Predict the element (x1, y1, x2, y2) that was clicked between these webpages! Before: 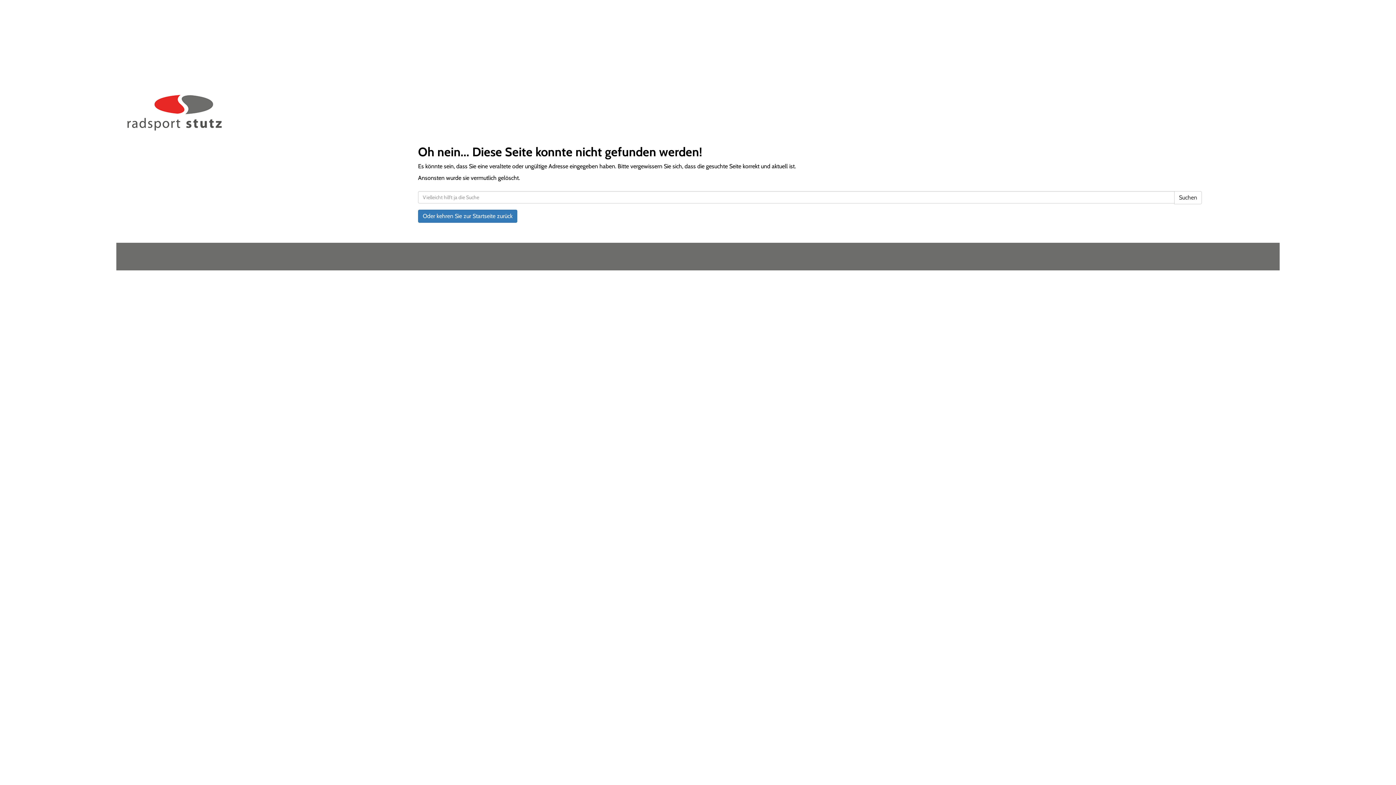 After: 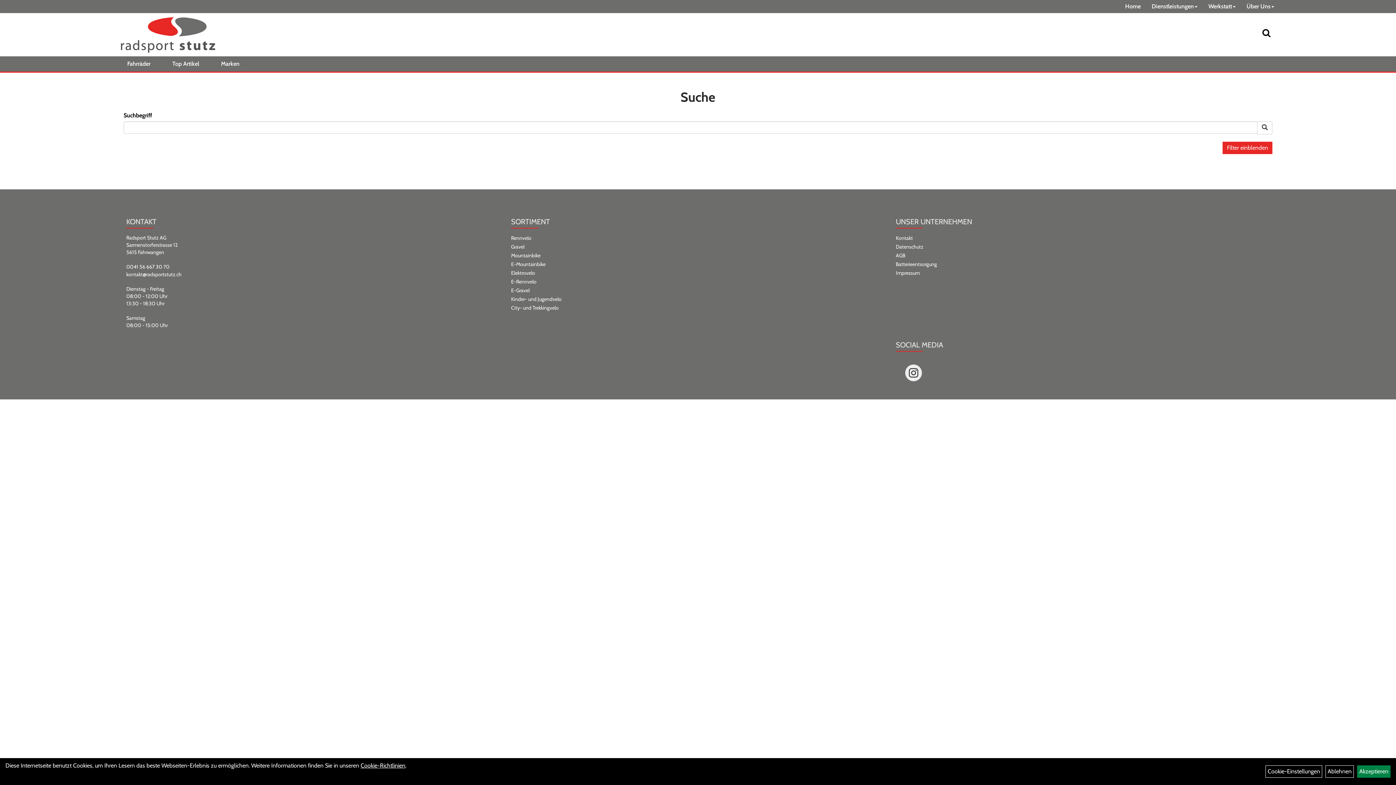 Action: label: Suchen bbox: (1174, 191, 1202, 204)